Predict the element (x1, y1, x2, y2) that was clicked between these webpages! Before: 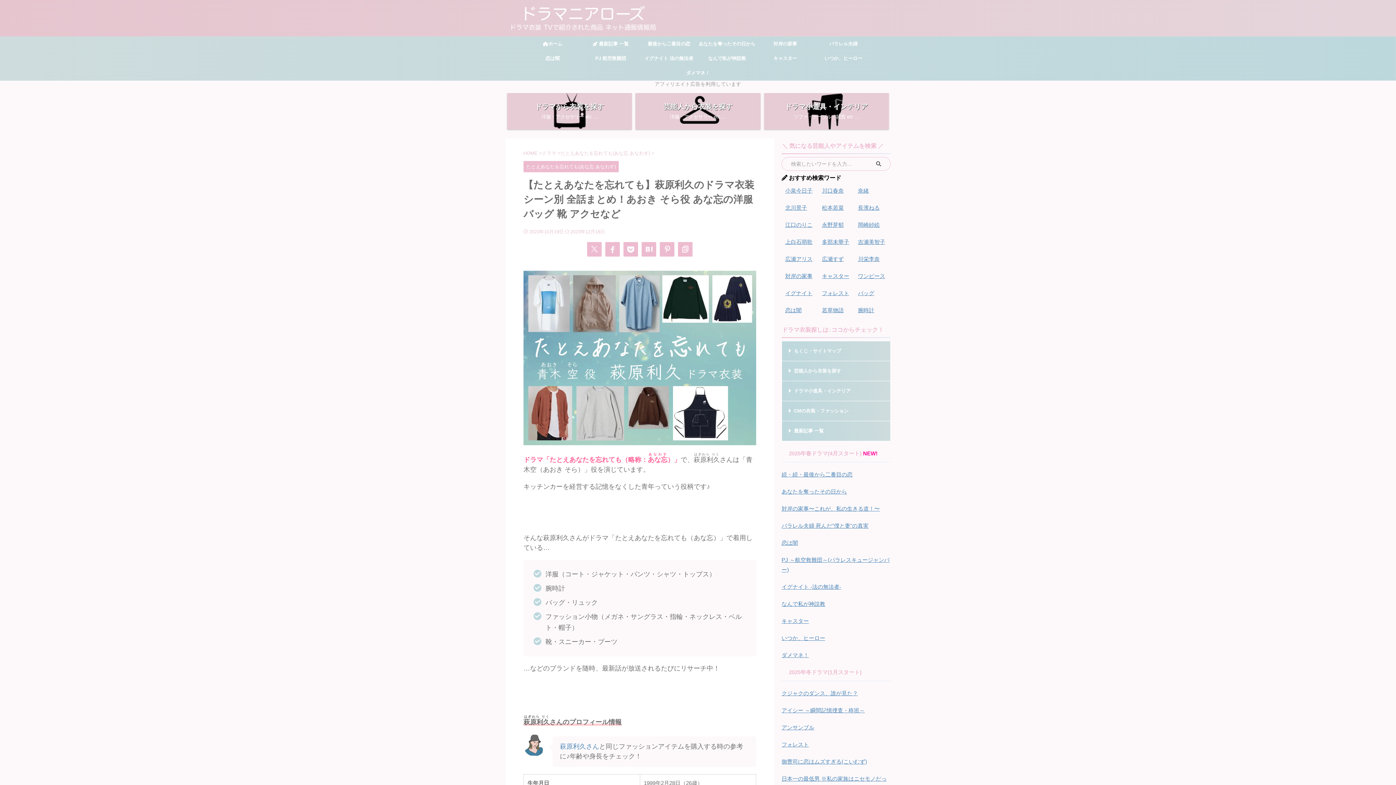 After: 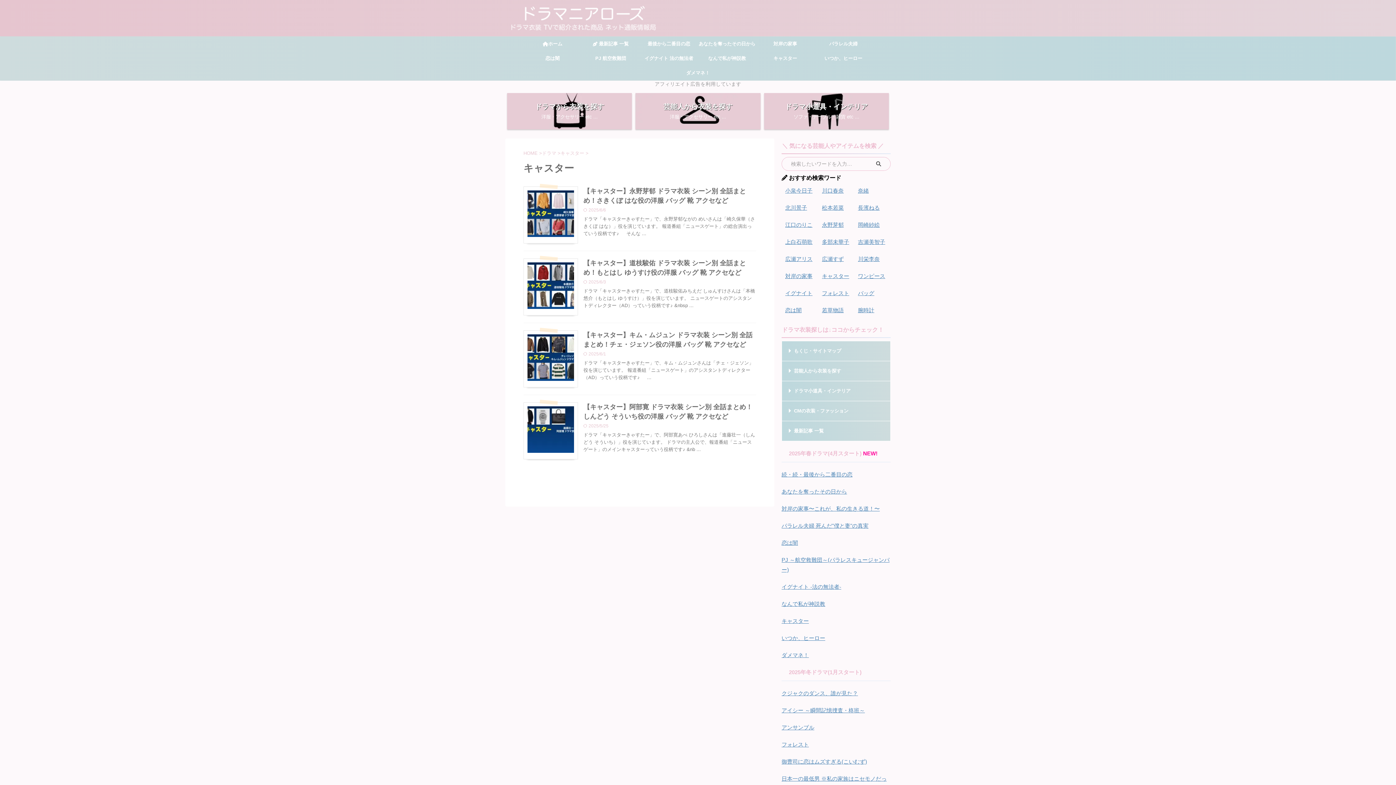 Action: label: キャスター bbox: (781, 618, 809, 624)